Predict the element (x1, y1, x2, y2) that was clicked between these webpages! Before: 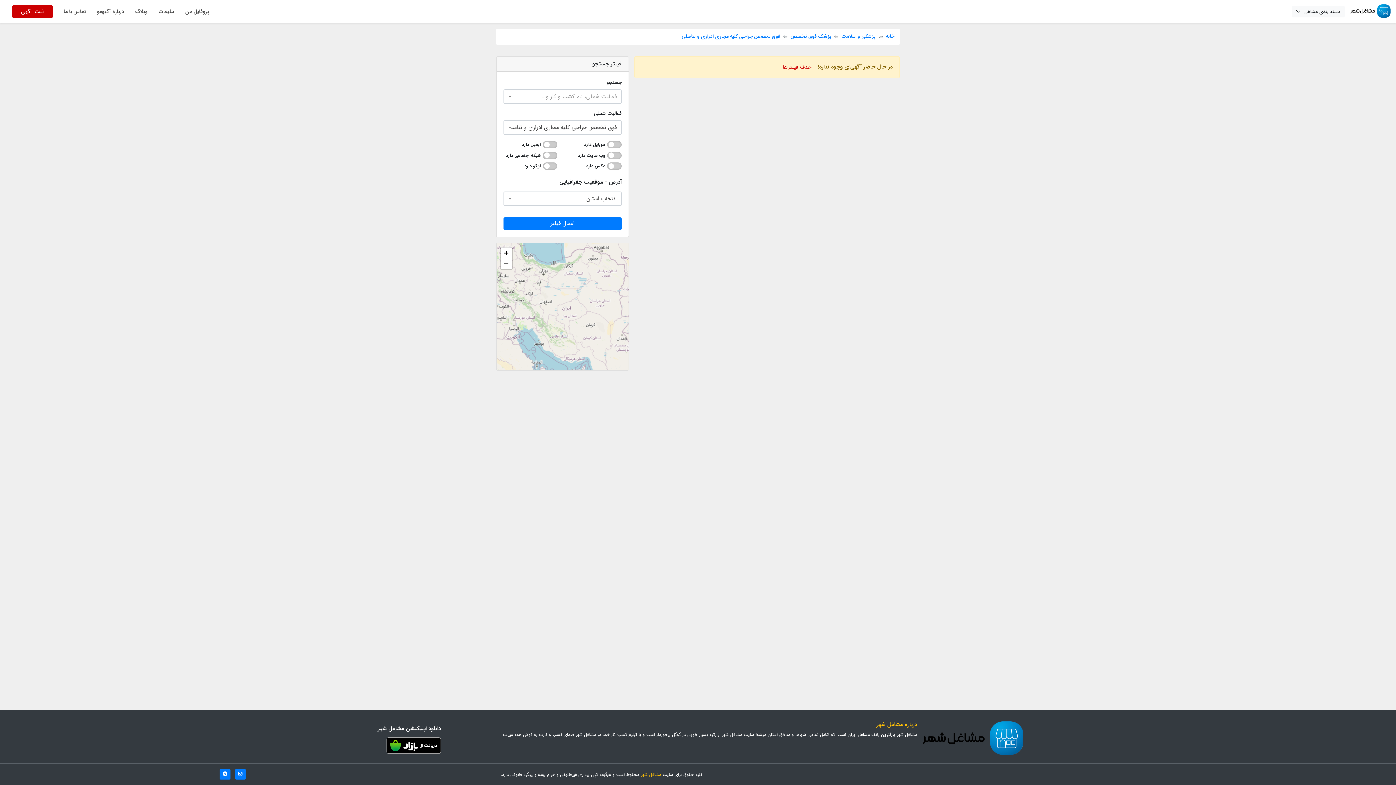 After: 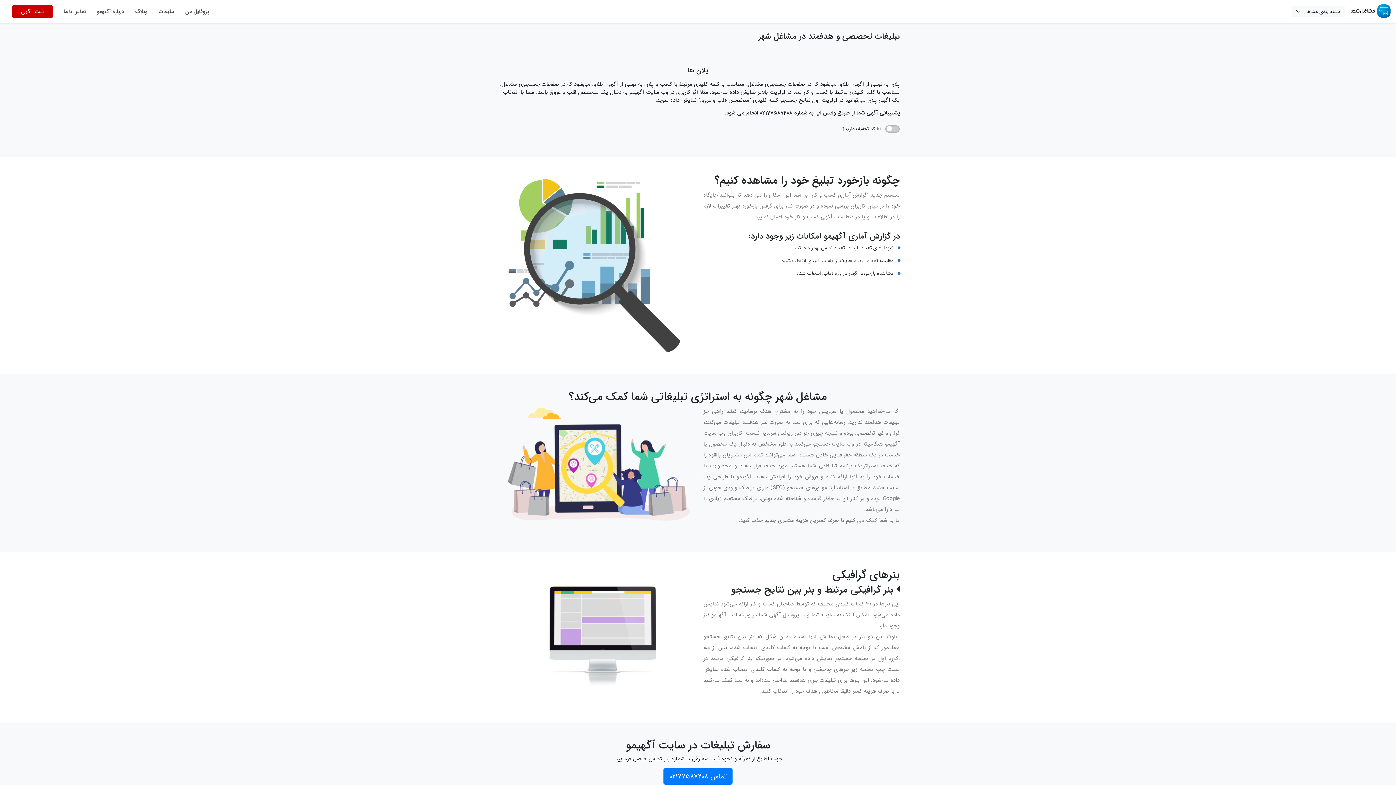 Action: label: تبلیغات bbox: (153, 5, 179, 18)